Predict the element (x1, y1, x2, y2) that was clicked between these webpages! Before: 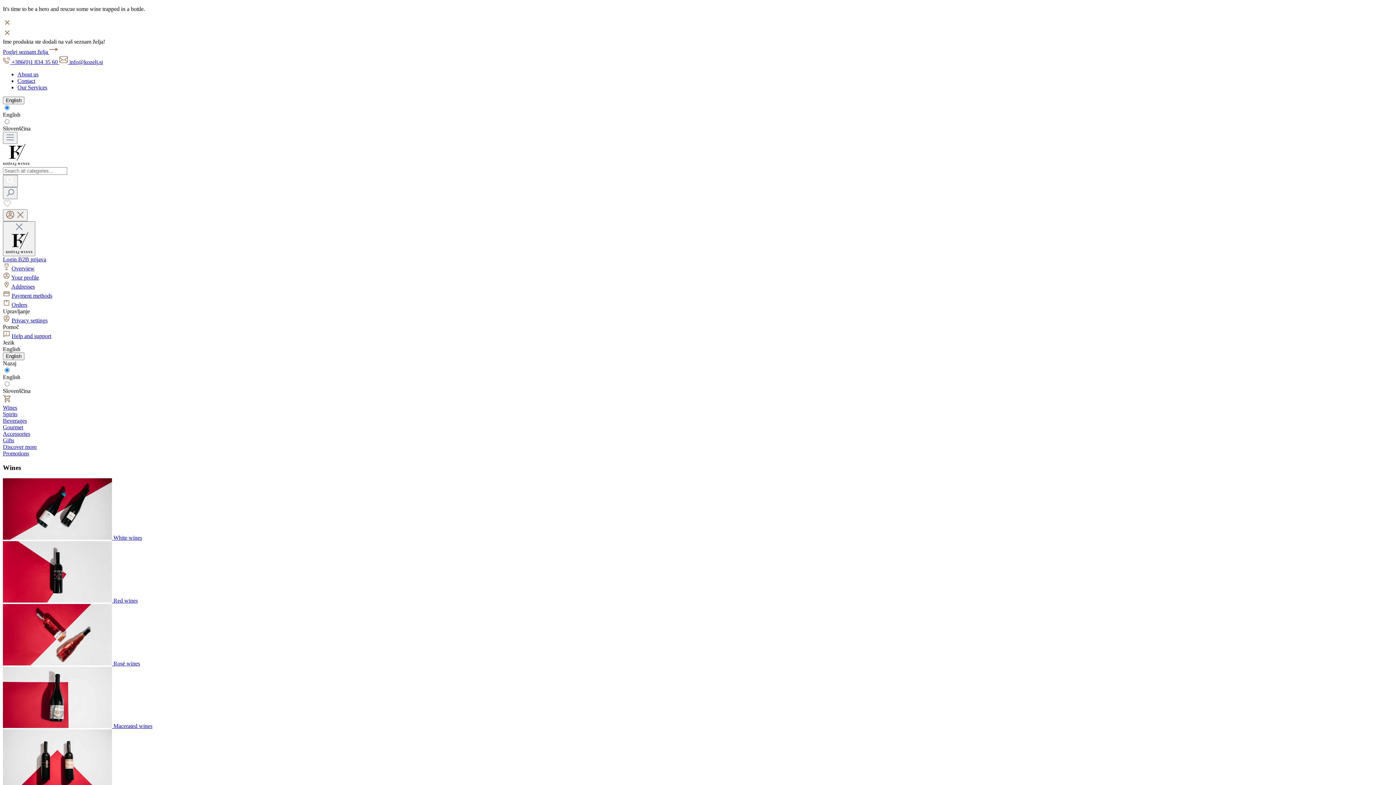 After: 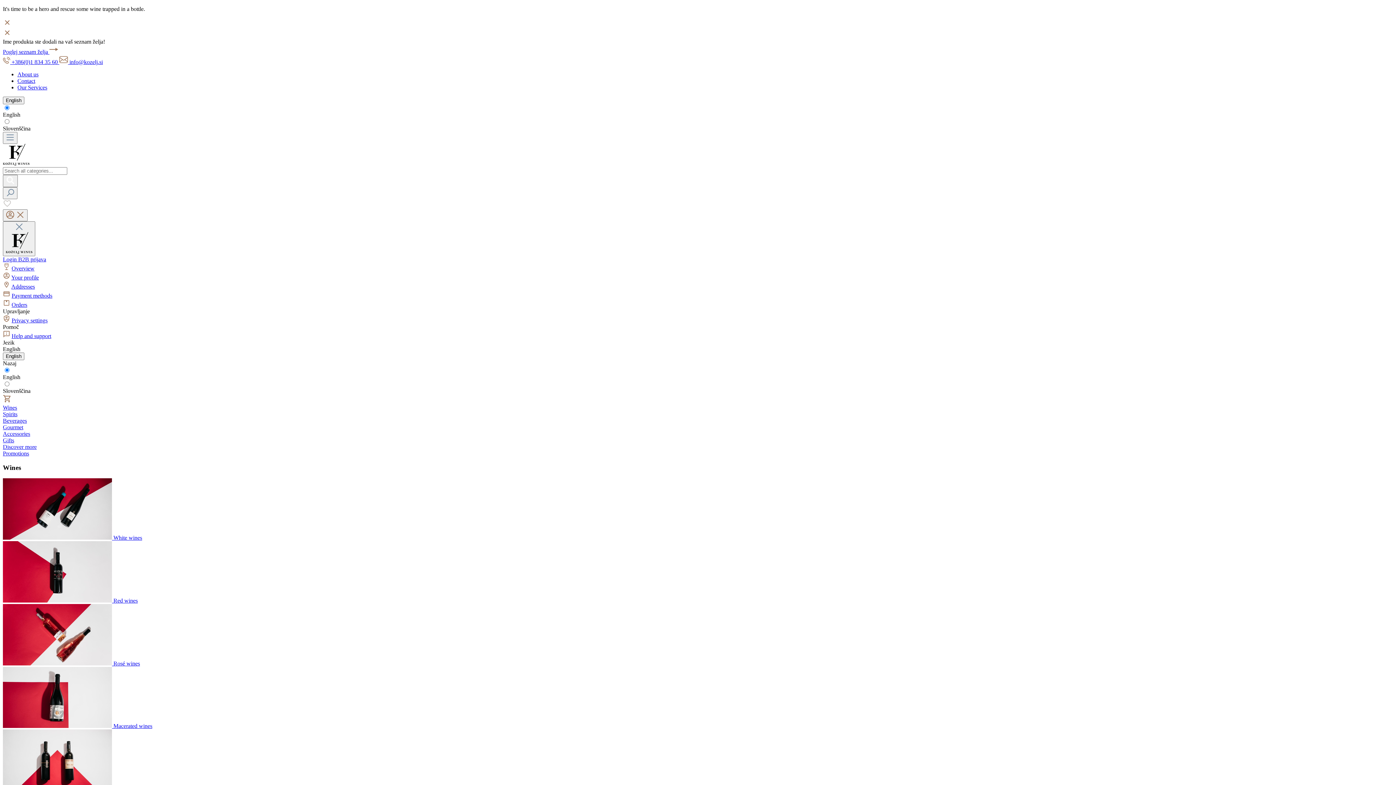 Action: bbox: (2, 444, 1393, 450) label: Discover more